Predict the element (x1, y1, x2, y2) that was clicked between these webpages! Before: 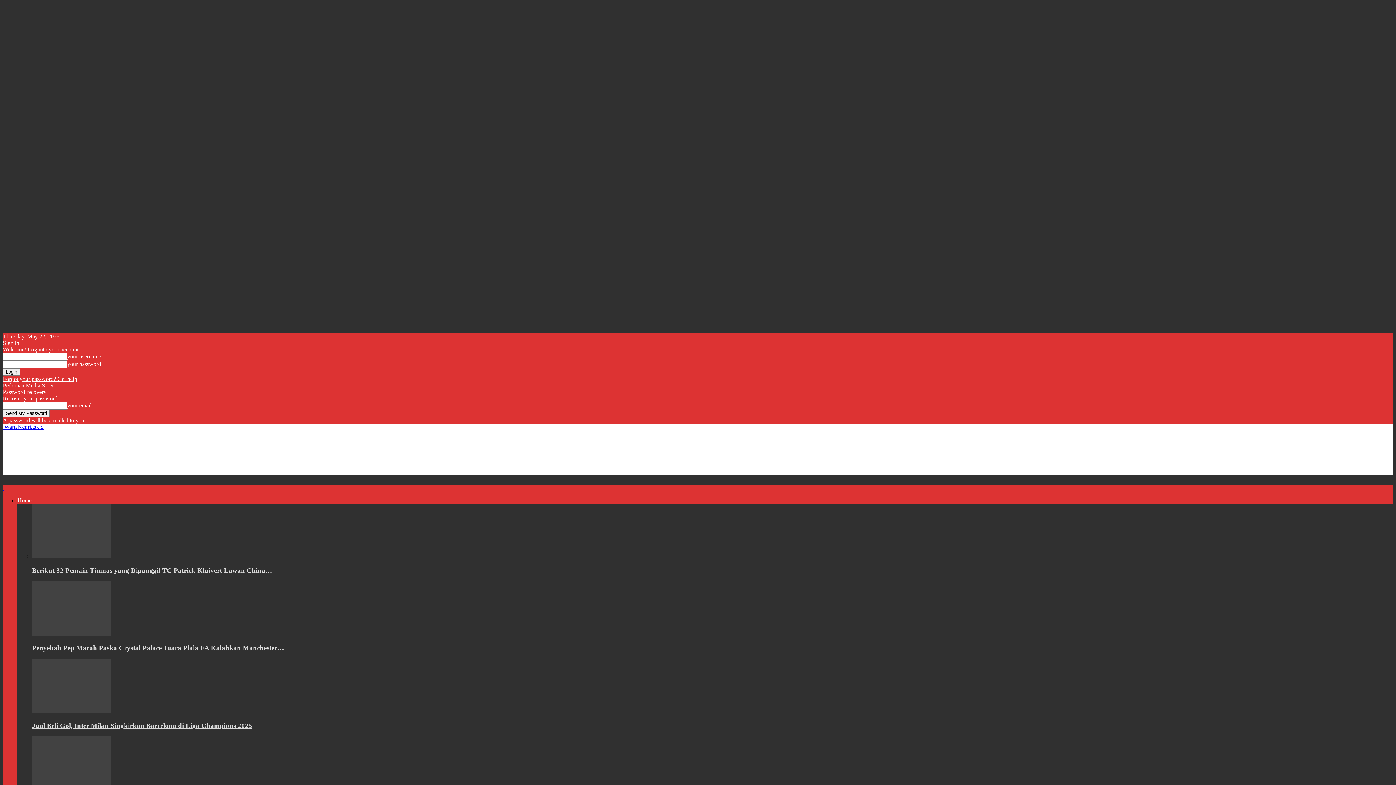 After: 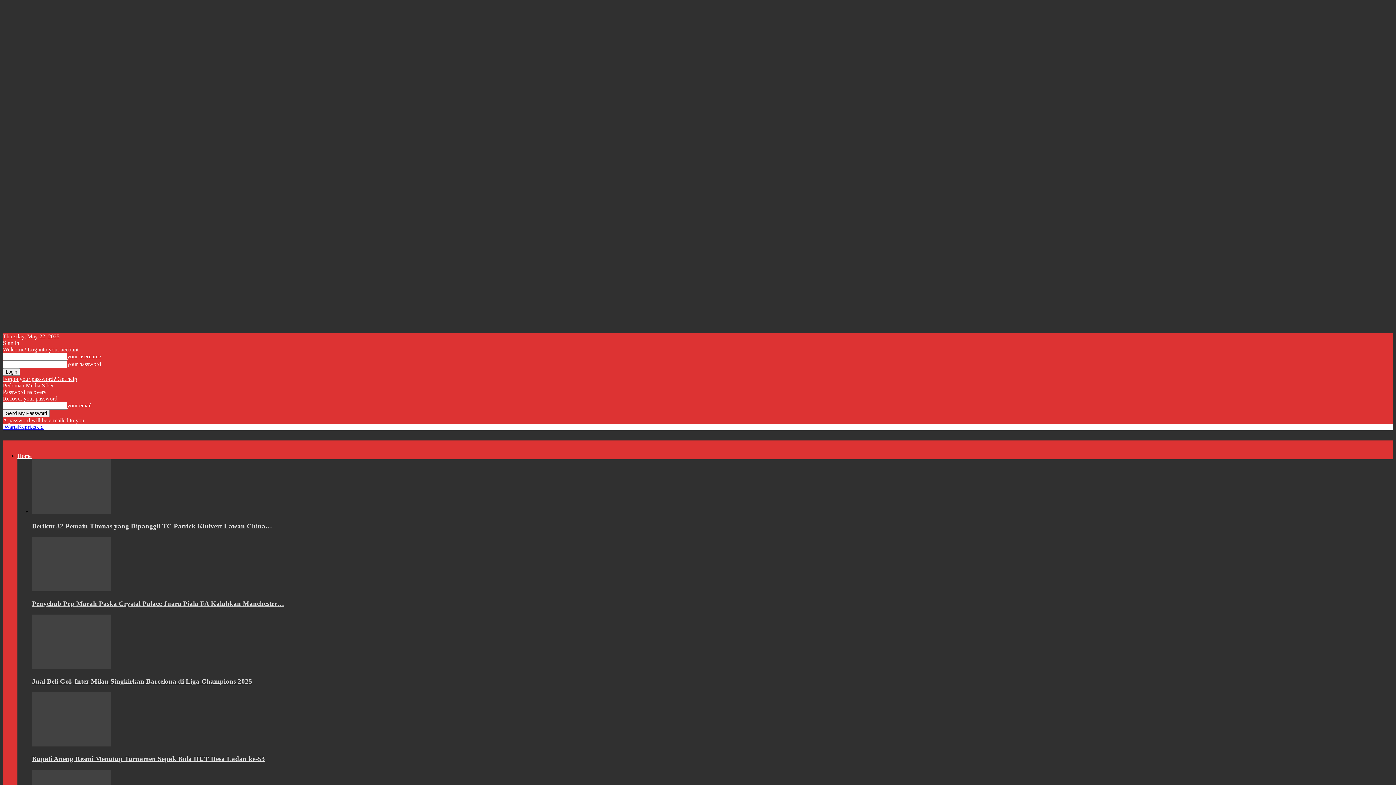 Action: bbox: (32, 708, 111, 714)